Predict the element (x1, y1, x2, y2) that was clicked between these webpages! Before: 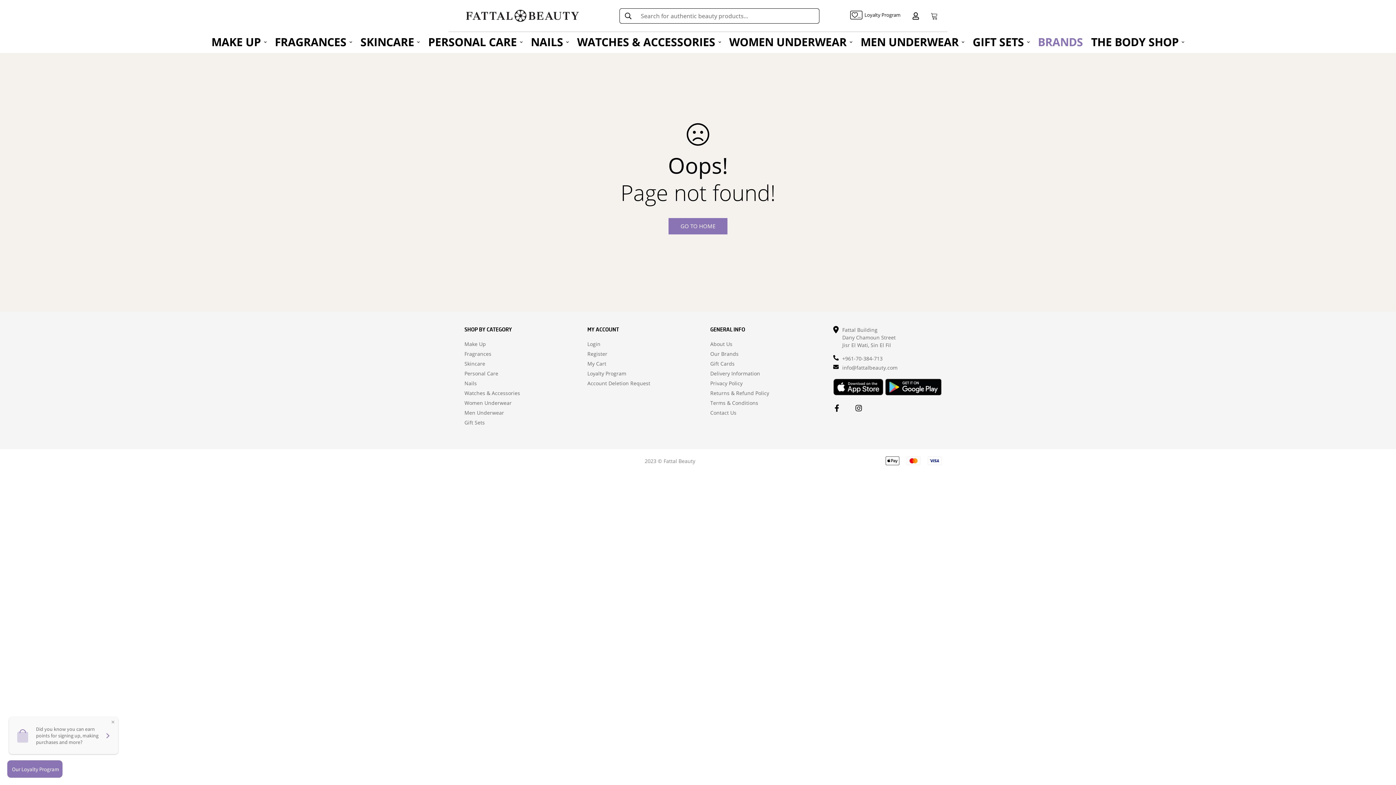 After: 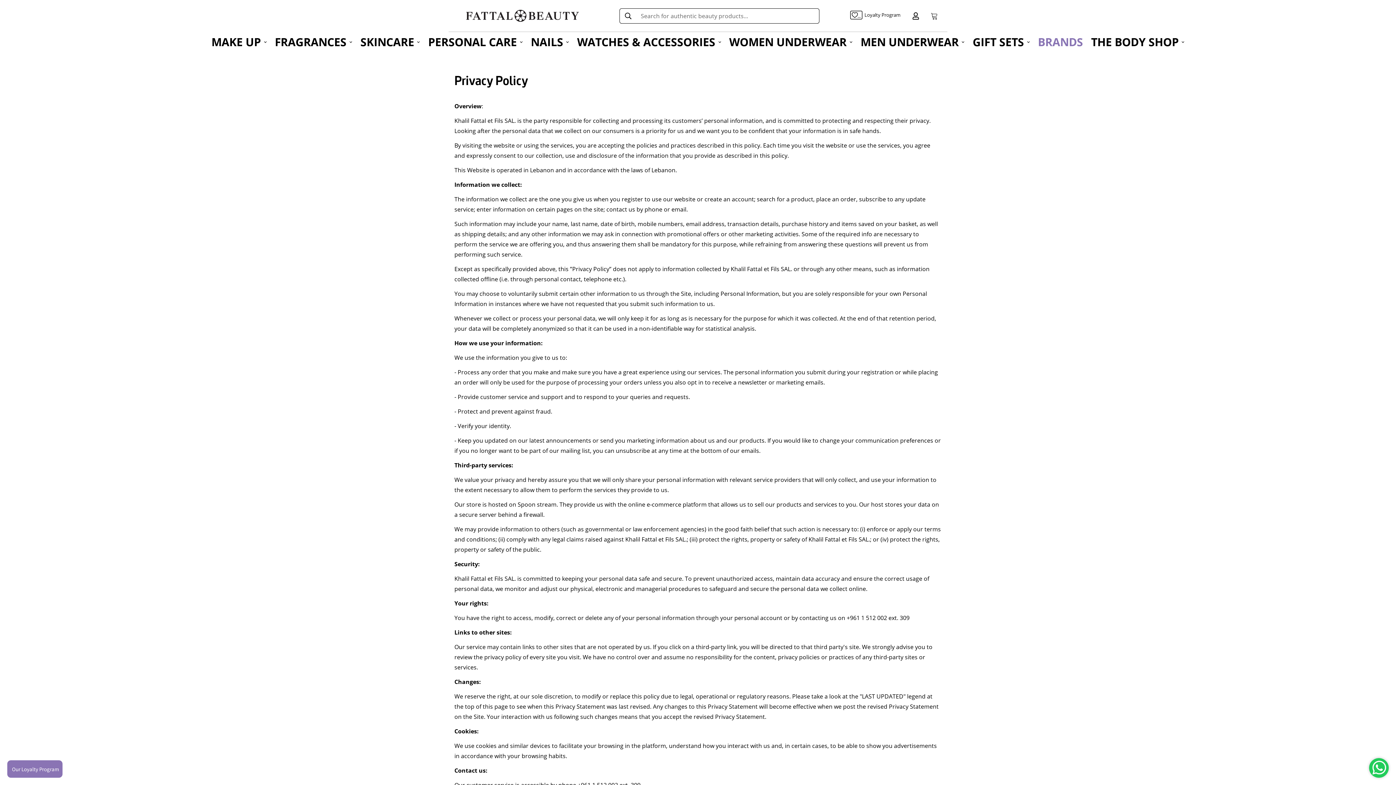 Action: bbox: (710, 380, 742, 386) label: Privacy Policy